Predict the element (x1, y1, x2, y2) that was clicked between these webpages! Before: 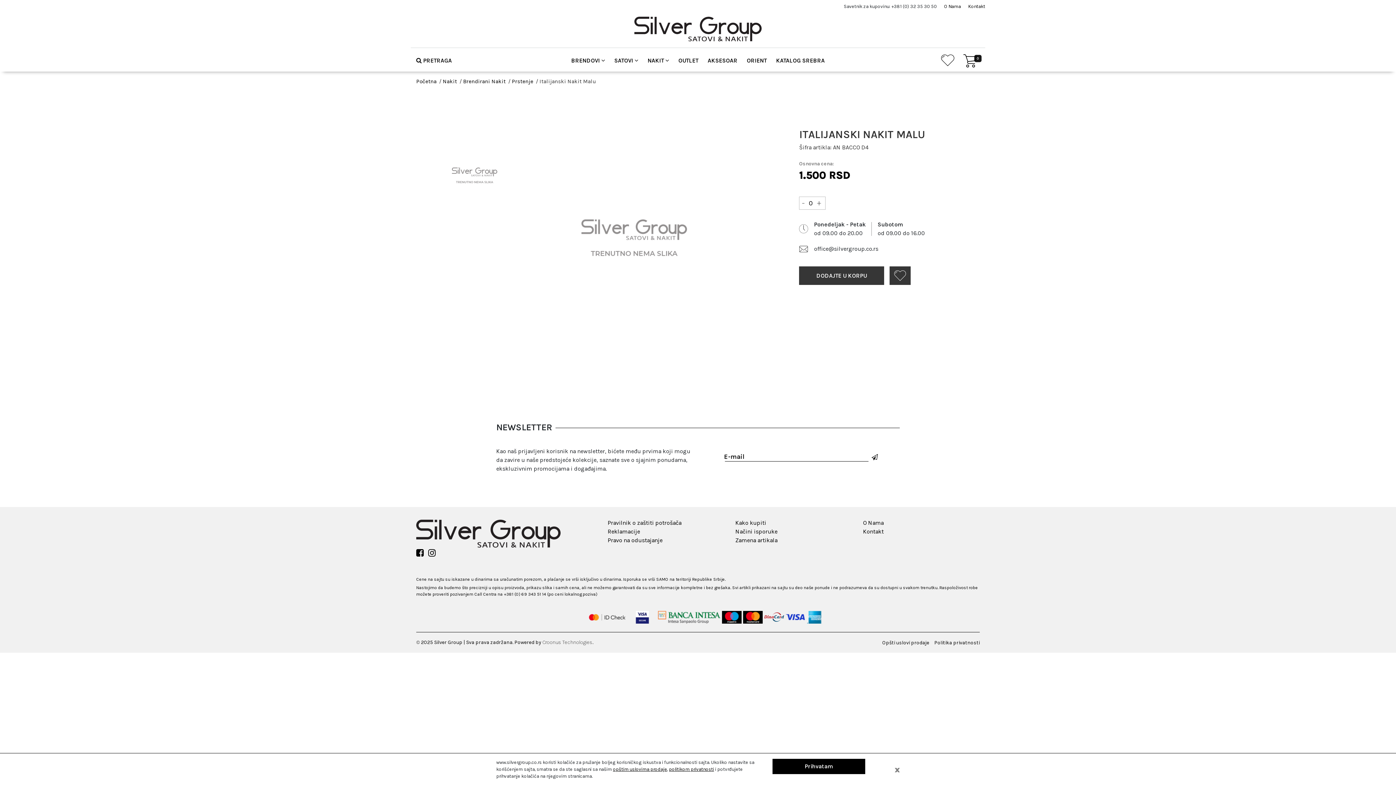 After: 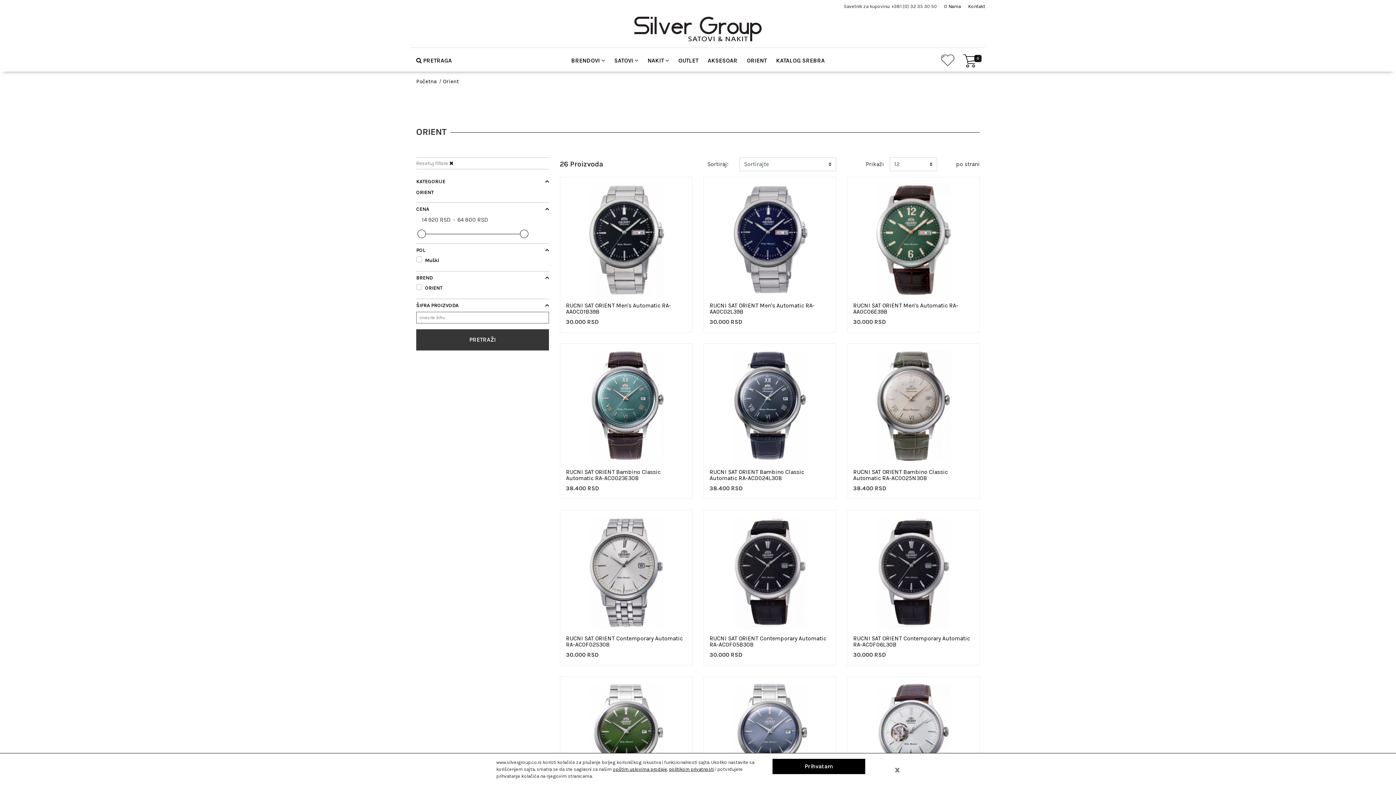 Action: bbox: (744, 53, 769, 68) label: ORIENT